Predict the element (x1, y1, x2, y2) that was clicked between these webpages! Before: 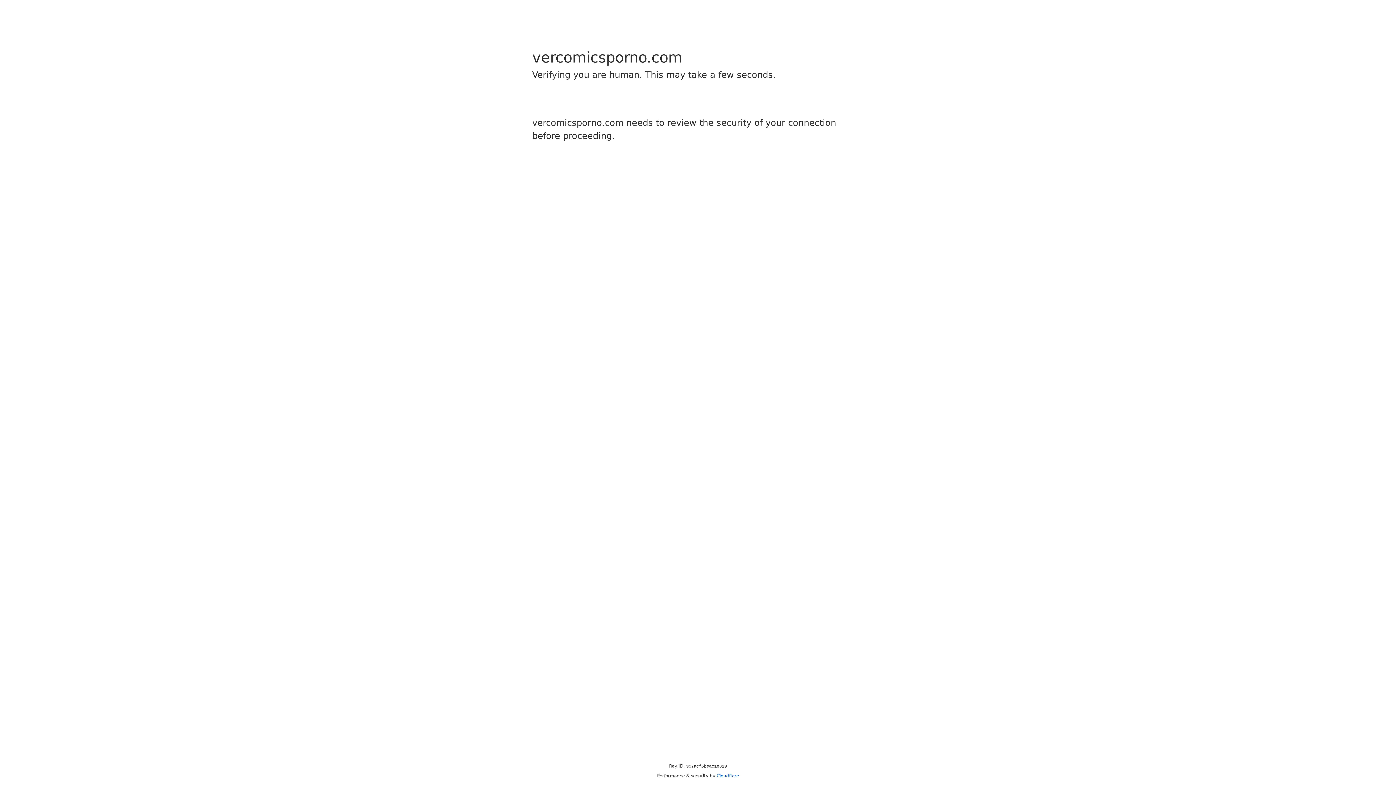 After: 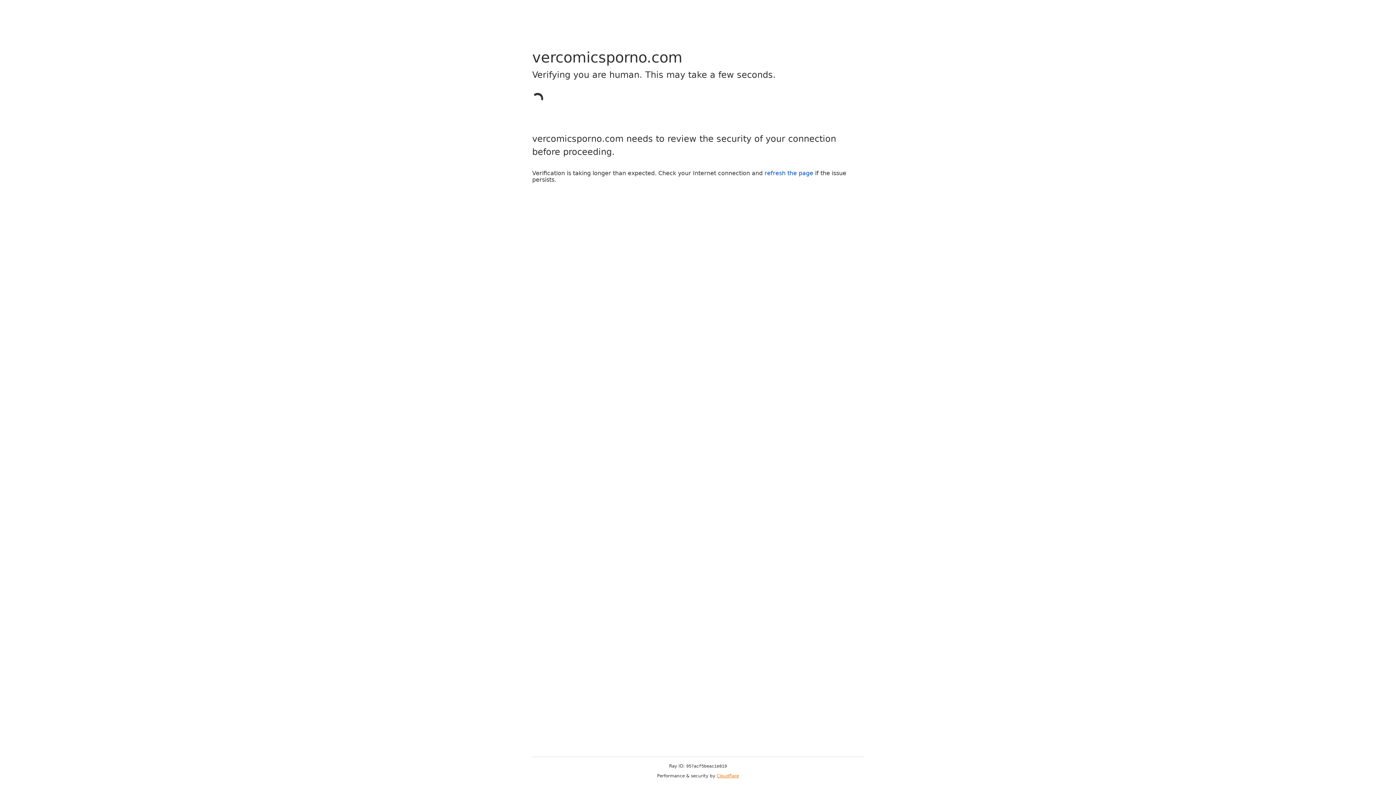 Action: label: Cloudflare bbox: (716, 773, 739, 778)